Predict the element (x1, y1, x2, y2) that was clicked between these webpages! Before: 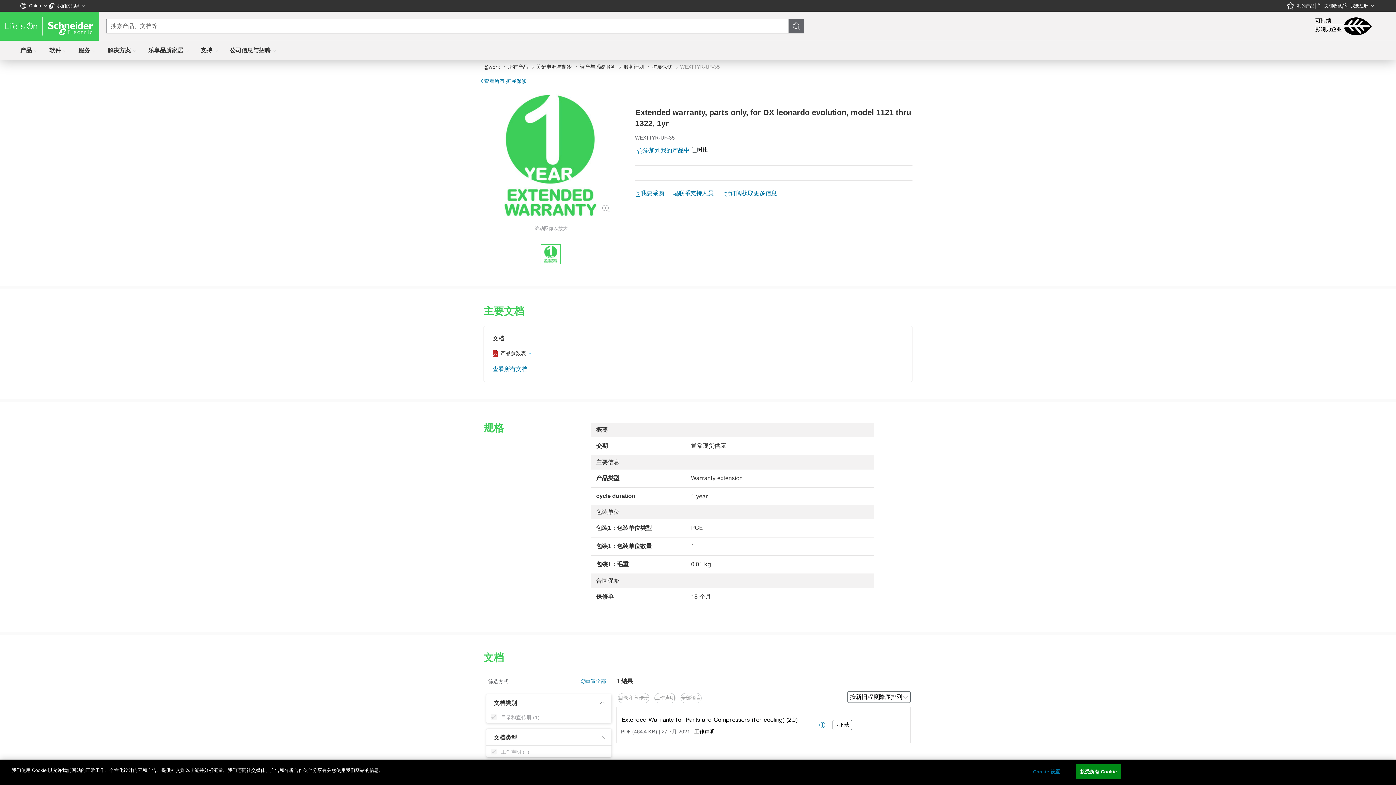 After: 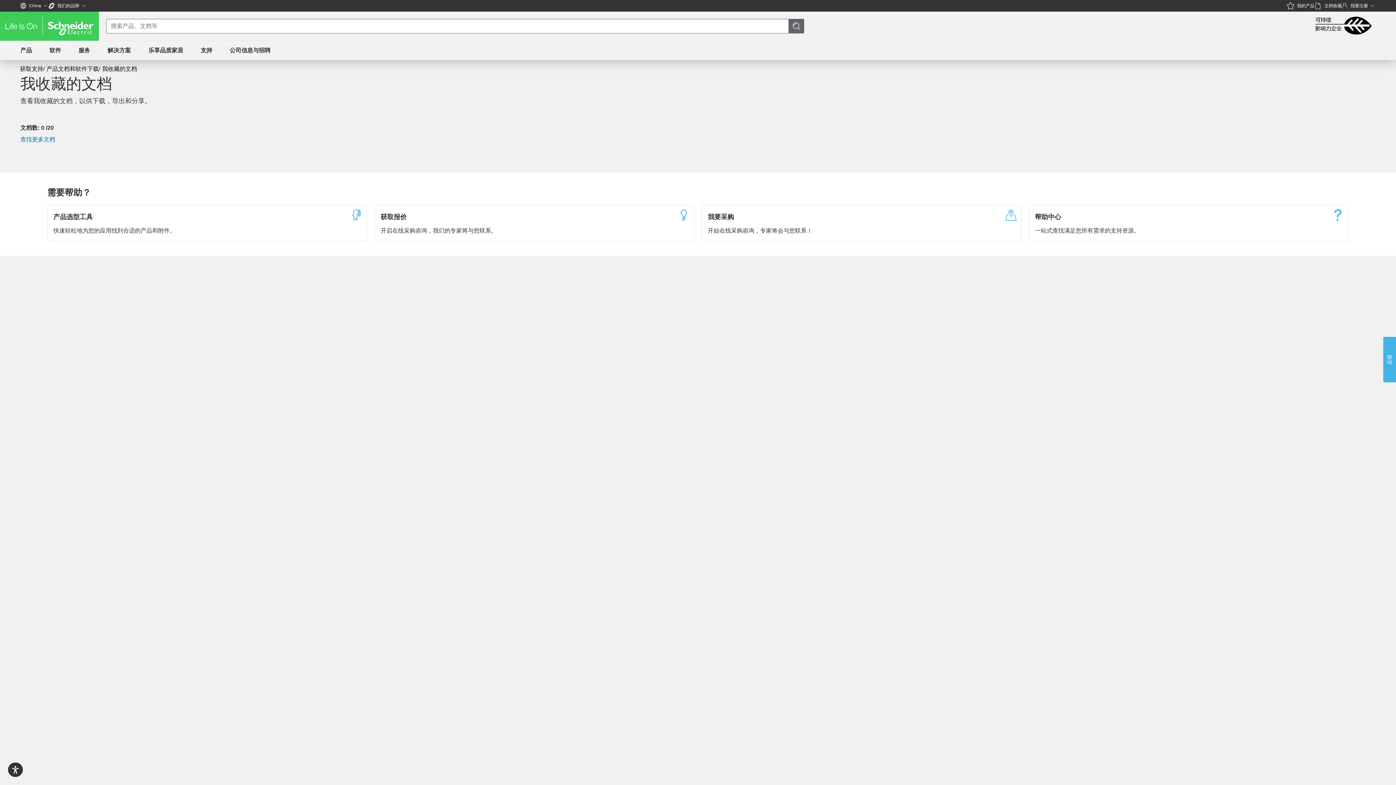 Action: bbox: (1314, 0, 1342, 11) label: 购物车中的产品数量为
0
文档收藏